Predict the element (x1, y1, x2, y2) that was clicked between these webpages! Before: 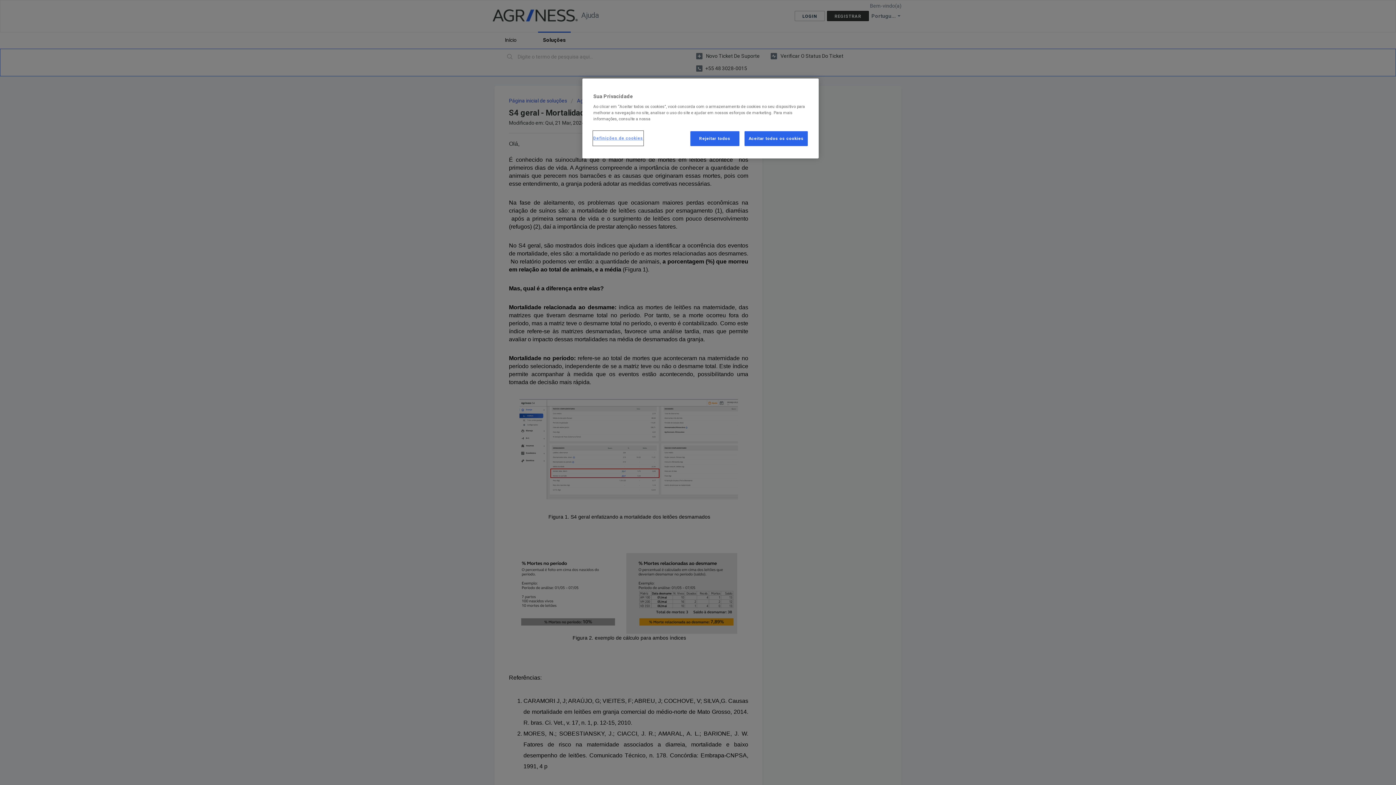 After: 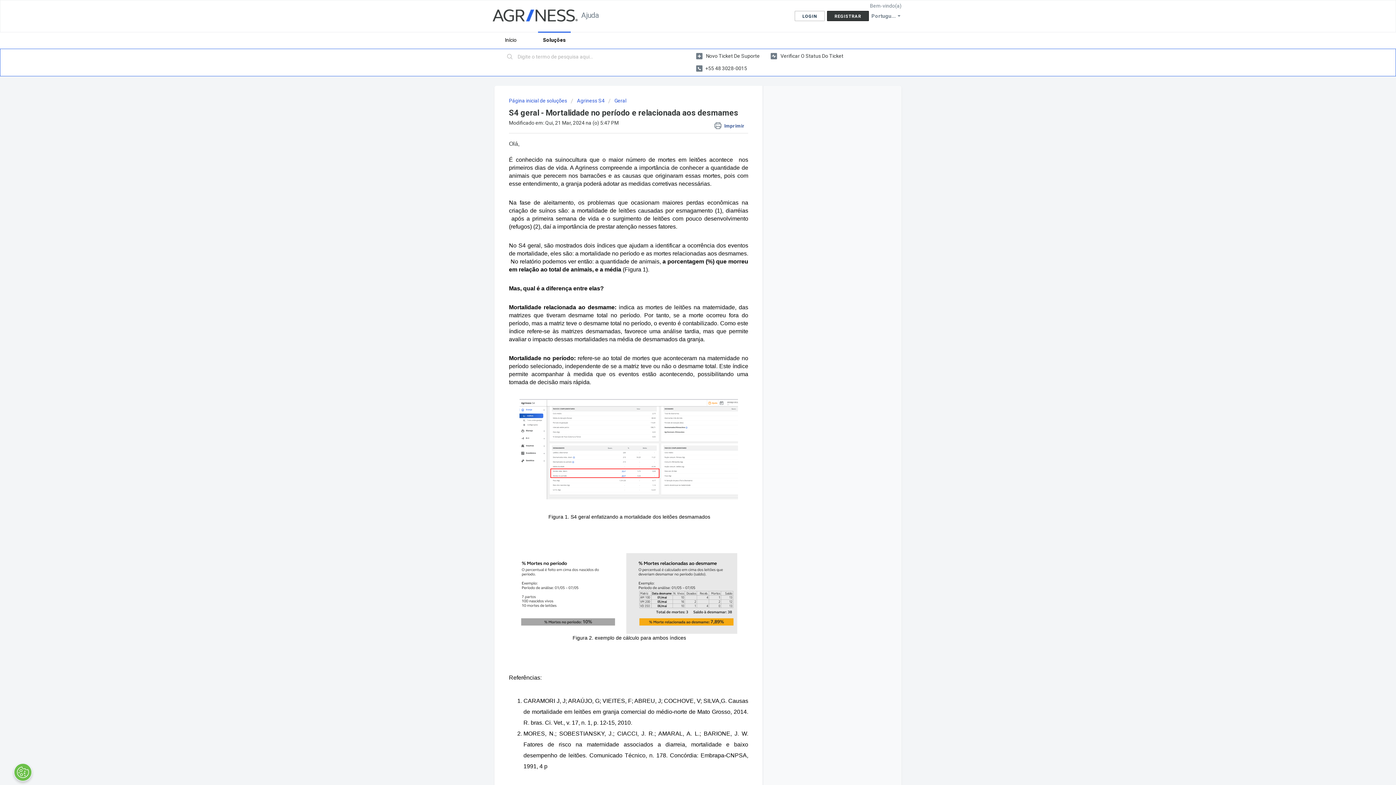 Action: bbox: (690, 131, 739, 146) label: Rejeitar todos